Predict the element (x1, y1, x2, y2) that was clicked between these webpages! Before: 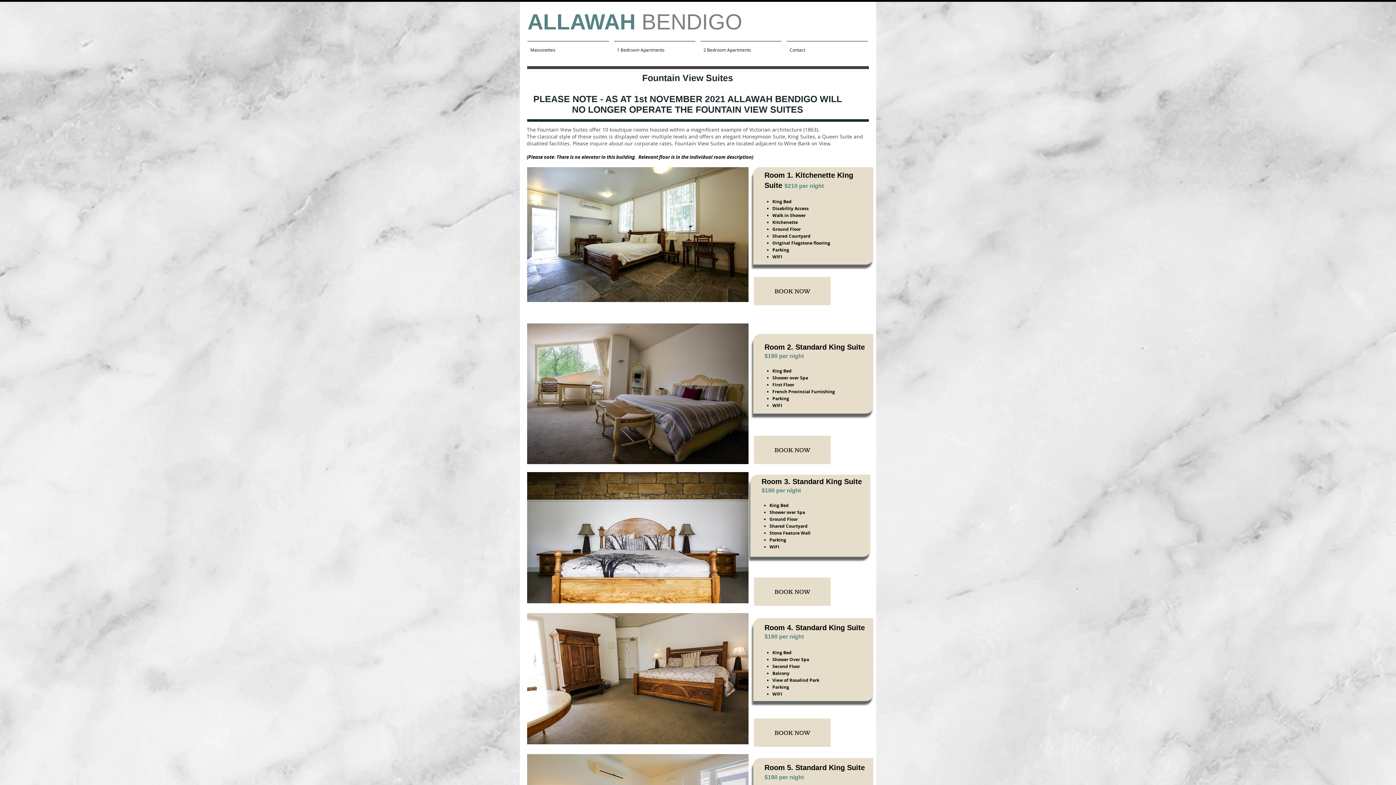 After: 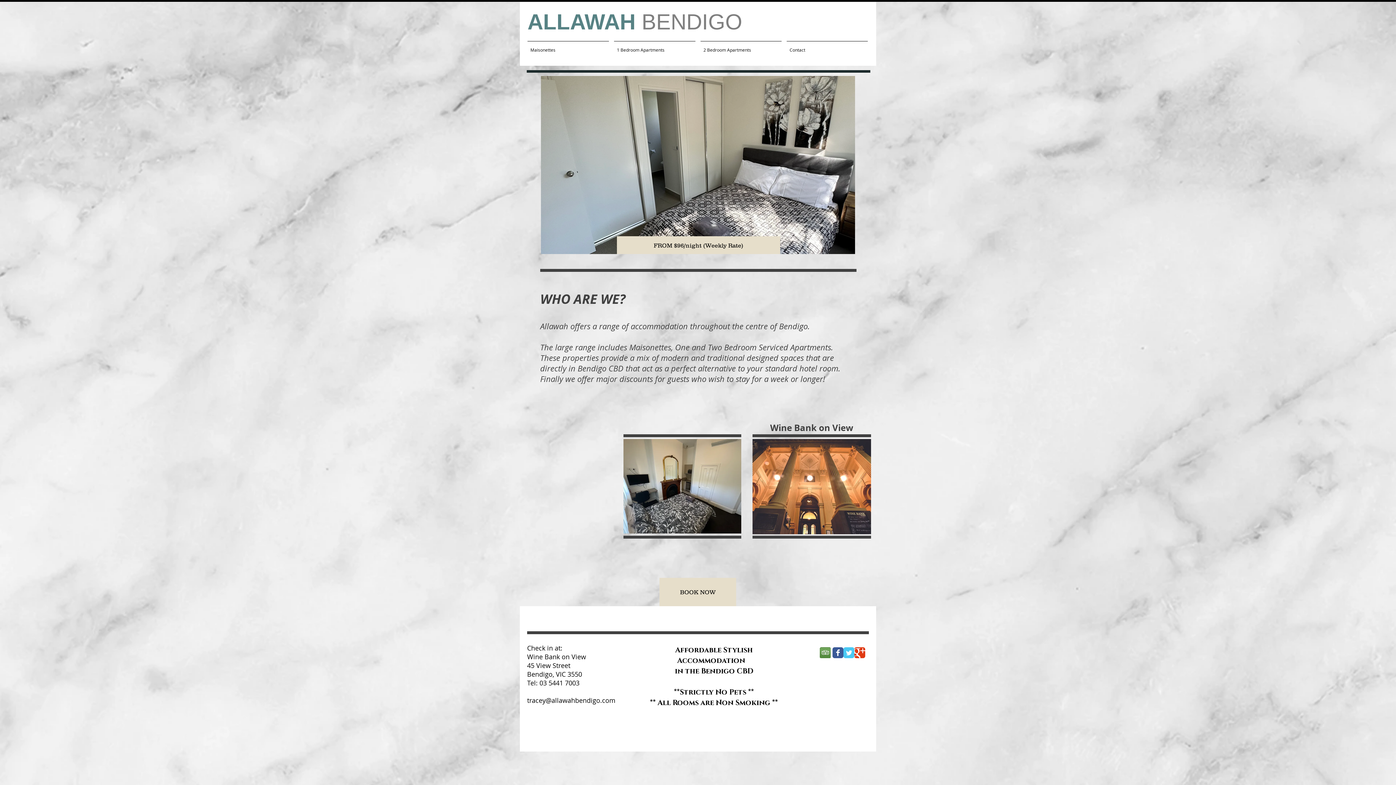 Action: bbox: (527, 11, 742, 36) label: ALLAWAH BENDIGO